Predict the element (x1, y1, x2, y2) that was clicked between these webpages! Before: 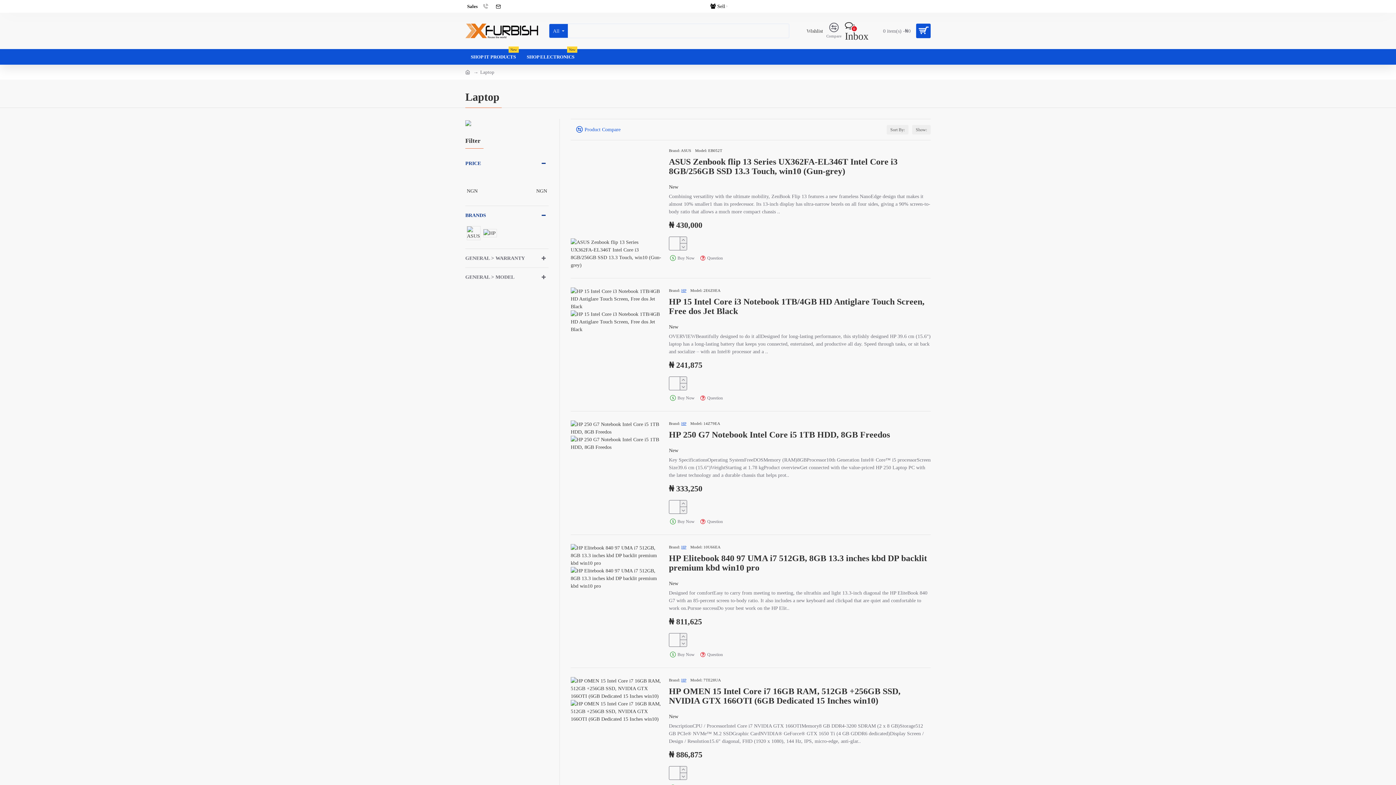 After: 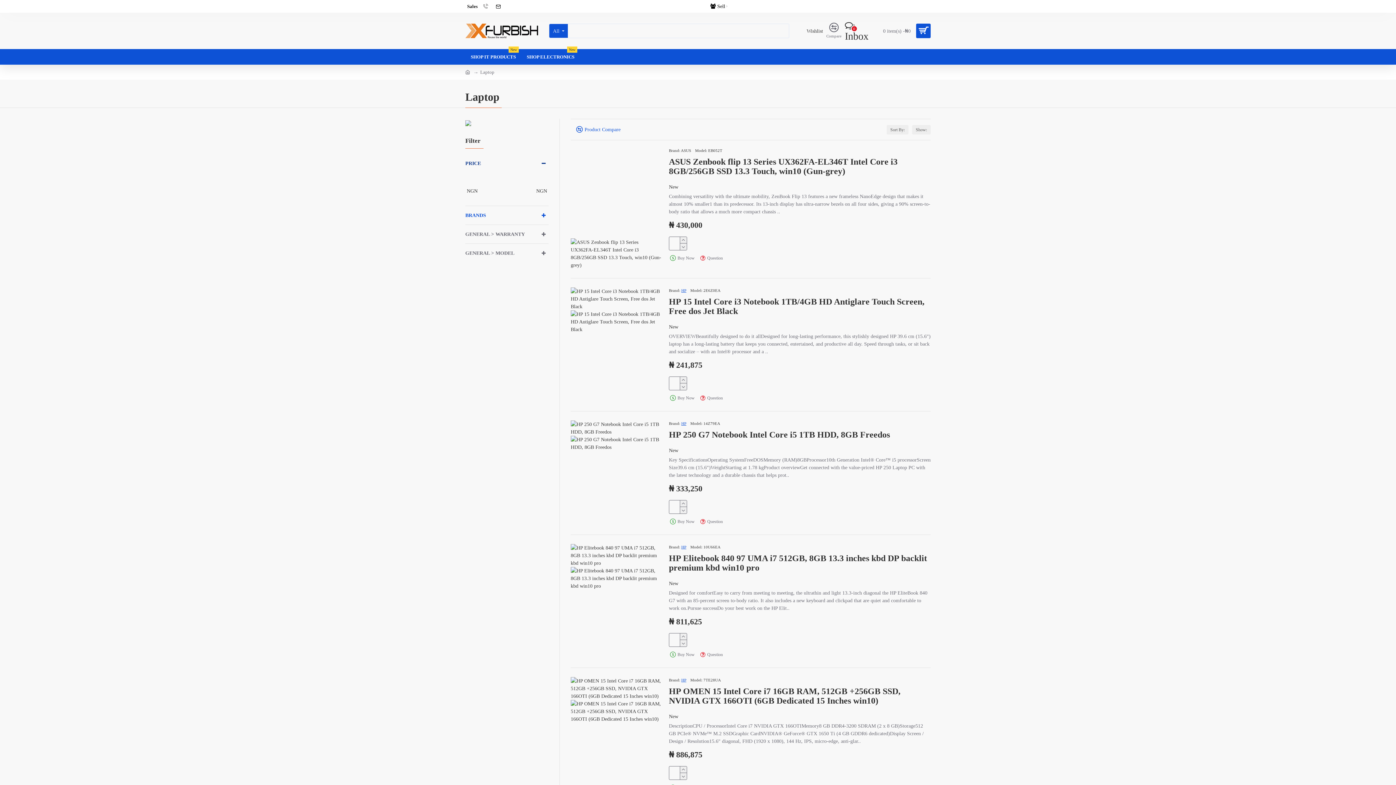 Action: label: BRANDS bbox: (465, 206, 548, 224)